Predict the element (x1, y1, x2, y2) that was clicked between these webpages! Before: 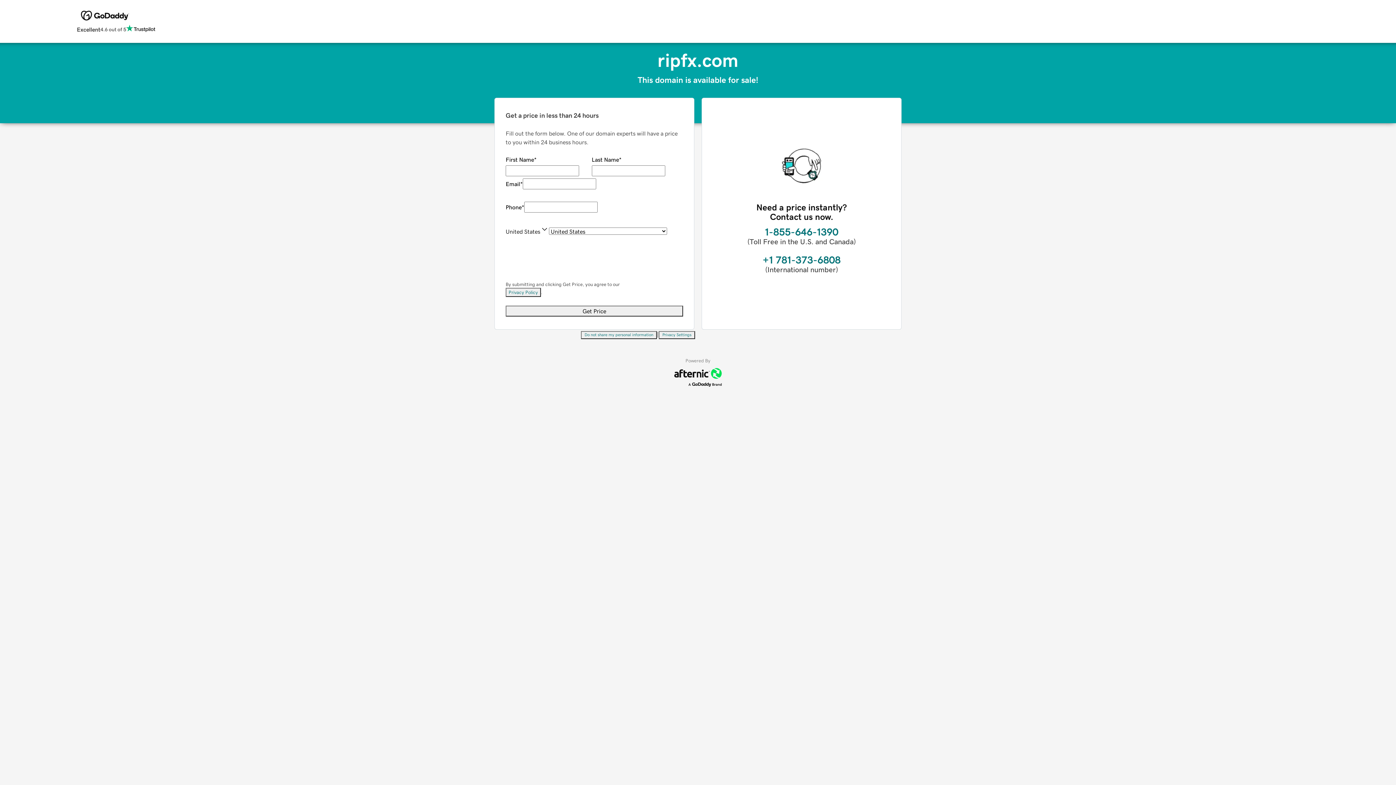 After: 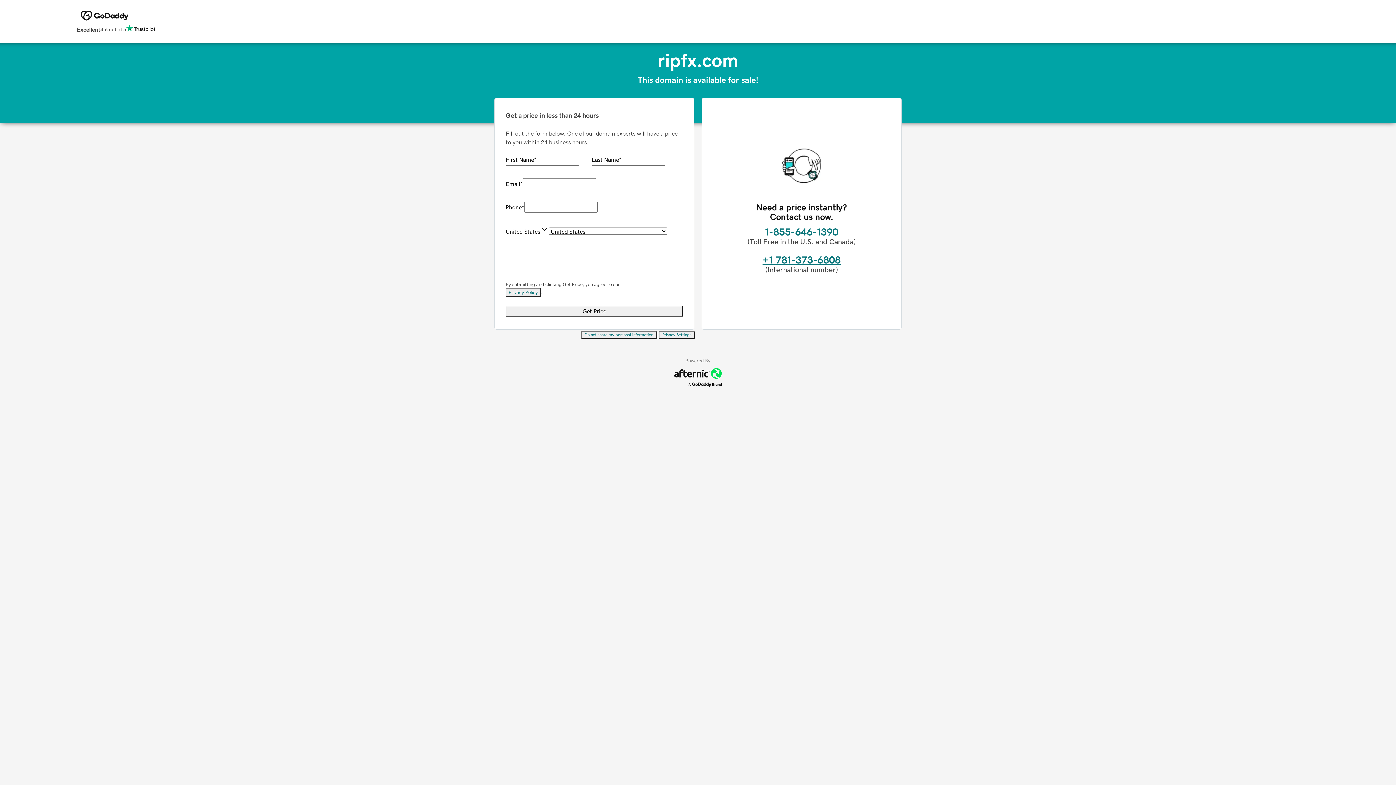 Action: bbox: (762, 254, 840, 265) label: +1 781-373-6808